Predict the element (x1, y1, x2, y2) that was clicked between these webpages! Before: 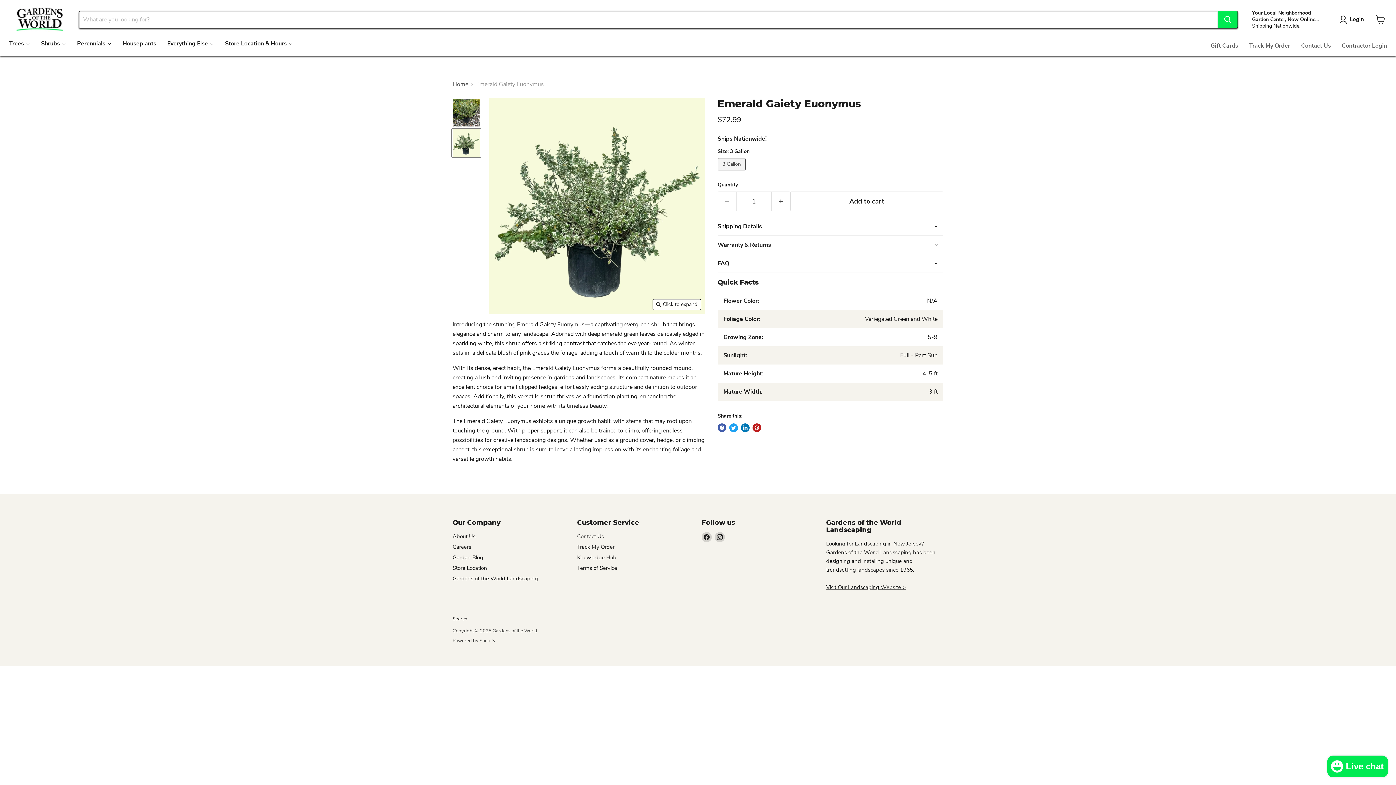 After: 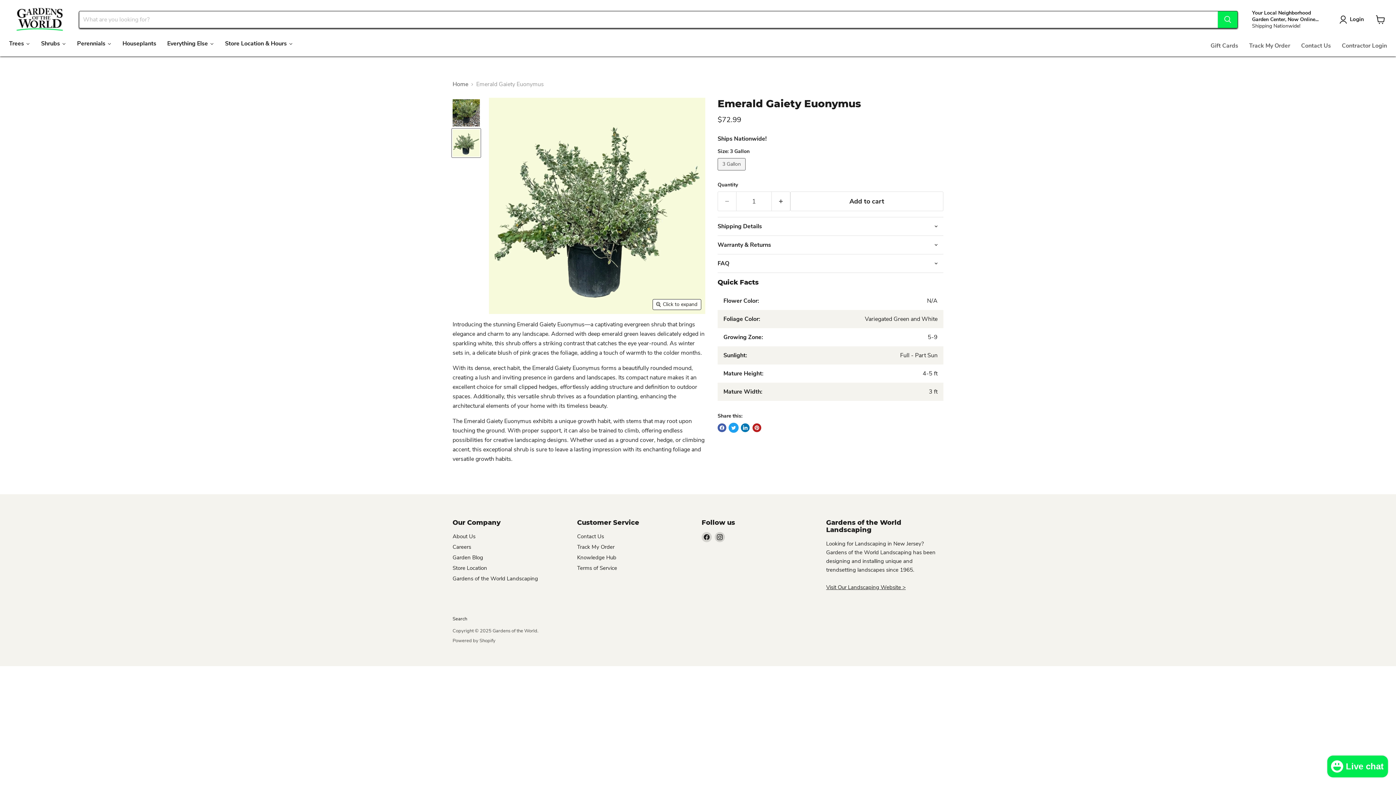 Action: label: Tweet on Twitter bbox: (729, 423, 738, 432)